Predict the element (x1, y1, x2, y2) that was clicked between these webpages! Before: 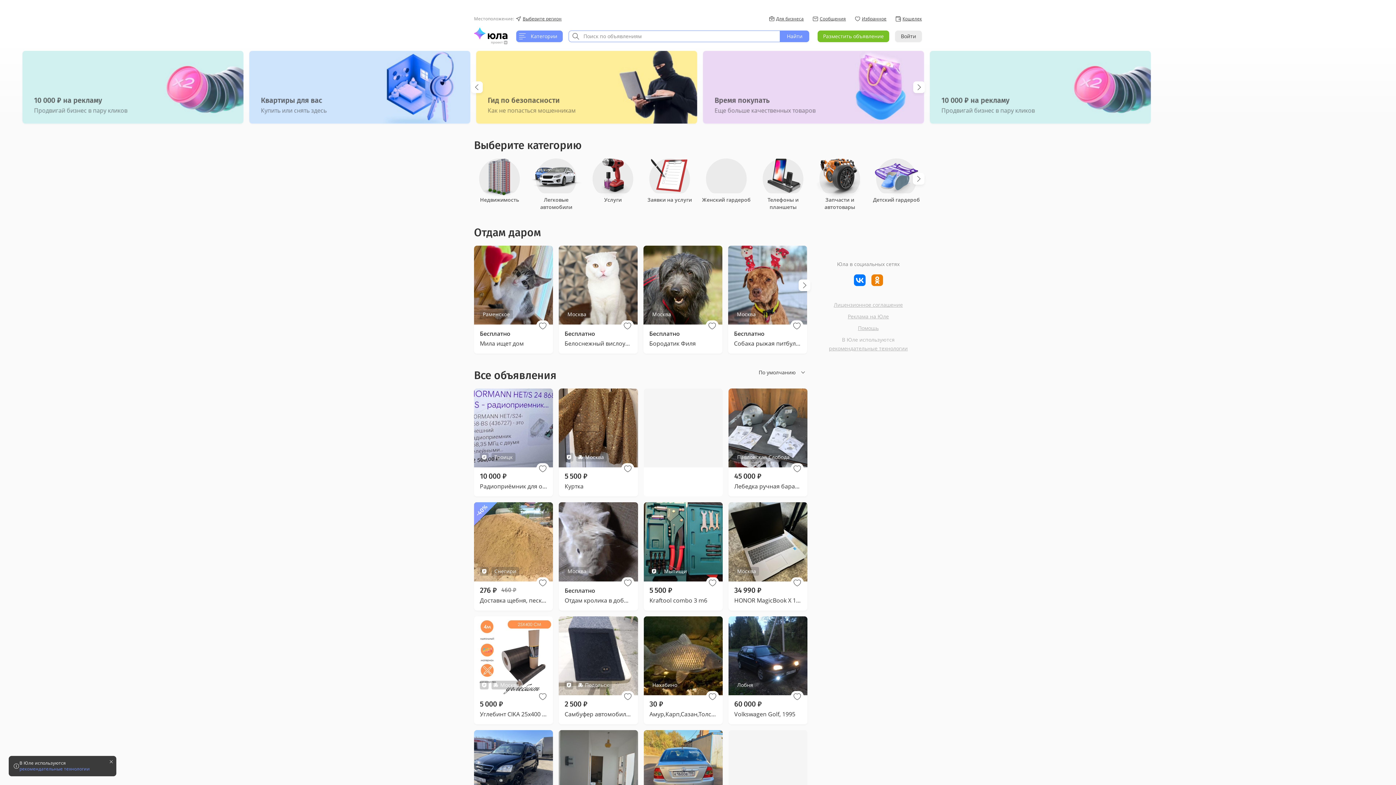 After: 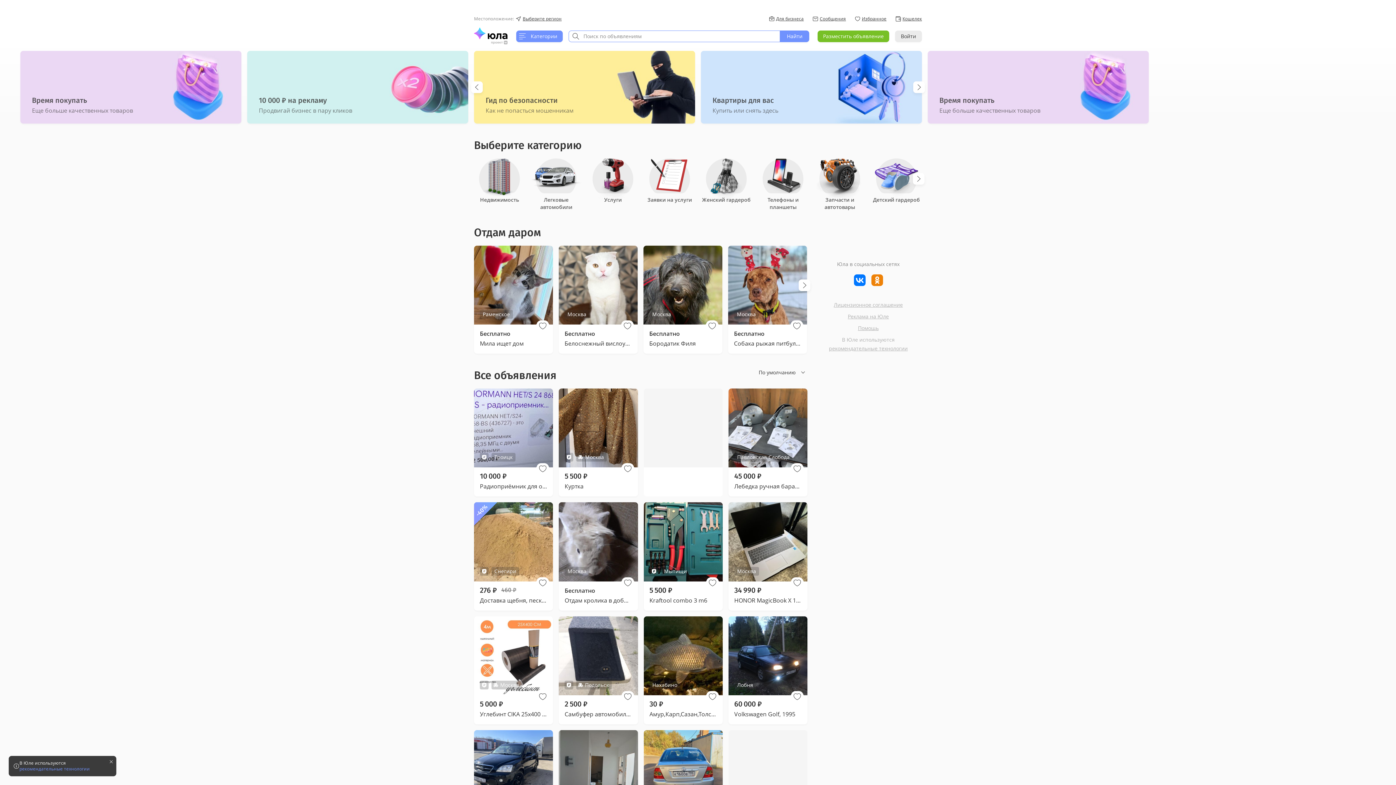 Action: bbox: (474, 27, 507, 39)